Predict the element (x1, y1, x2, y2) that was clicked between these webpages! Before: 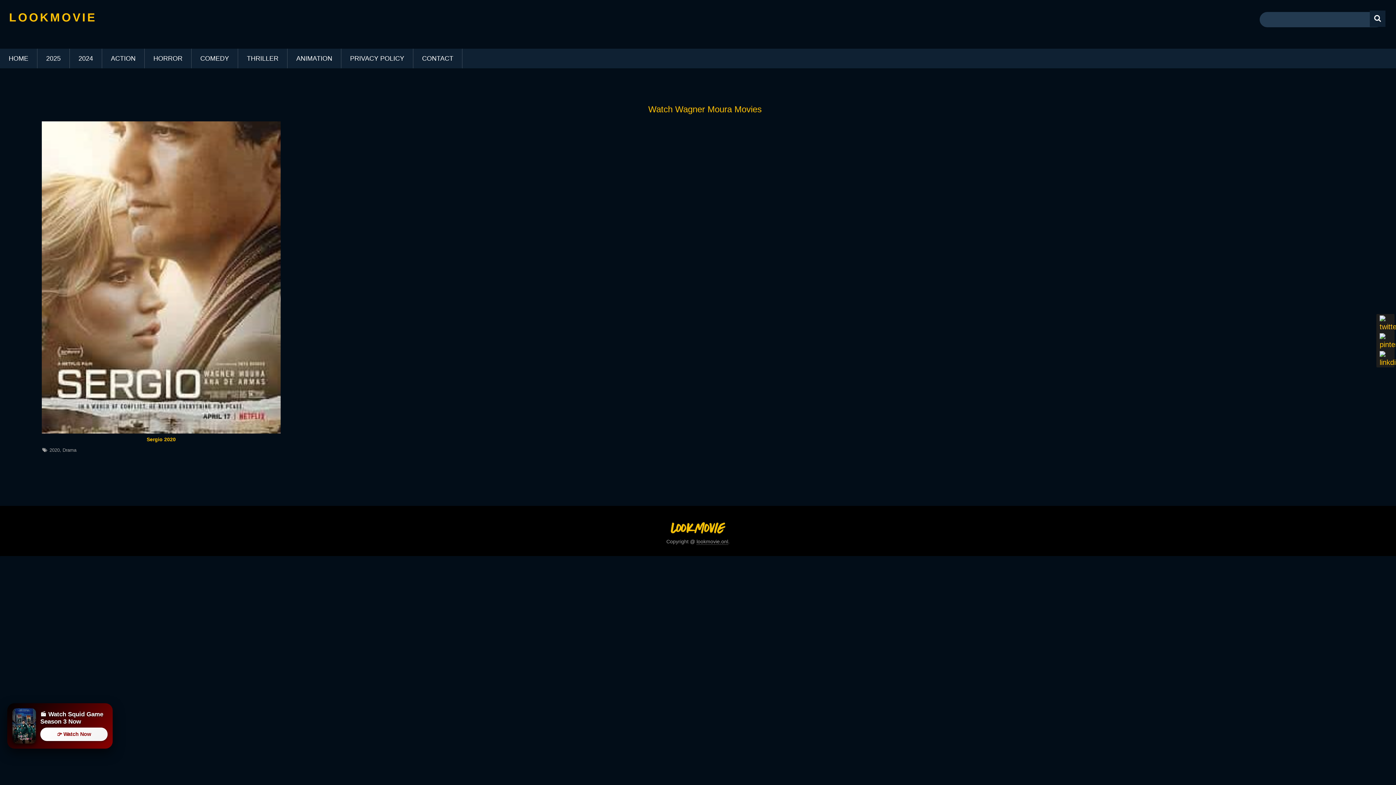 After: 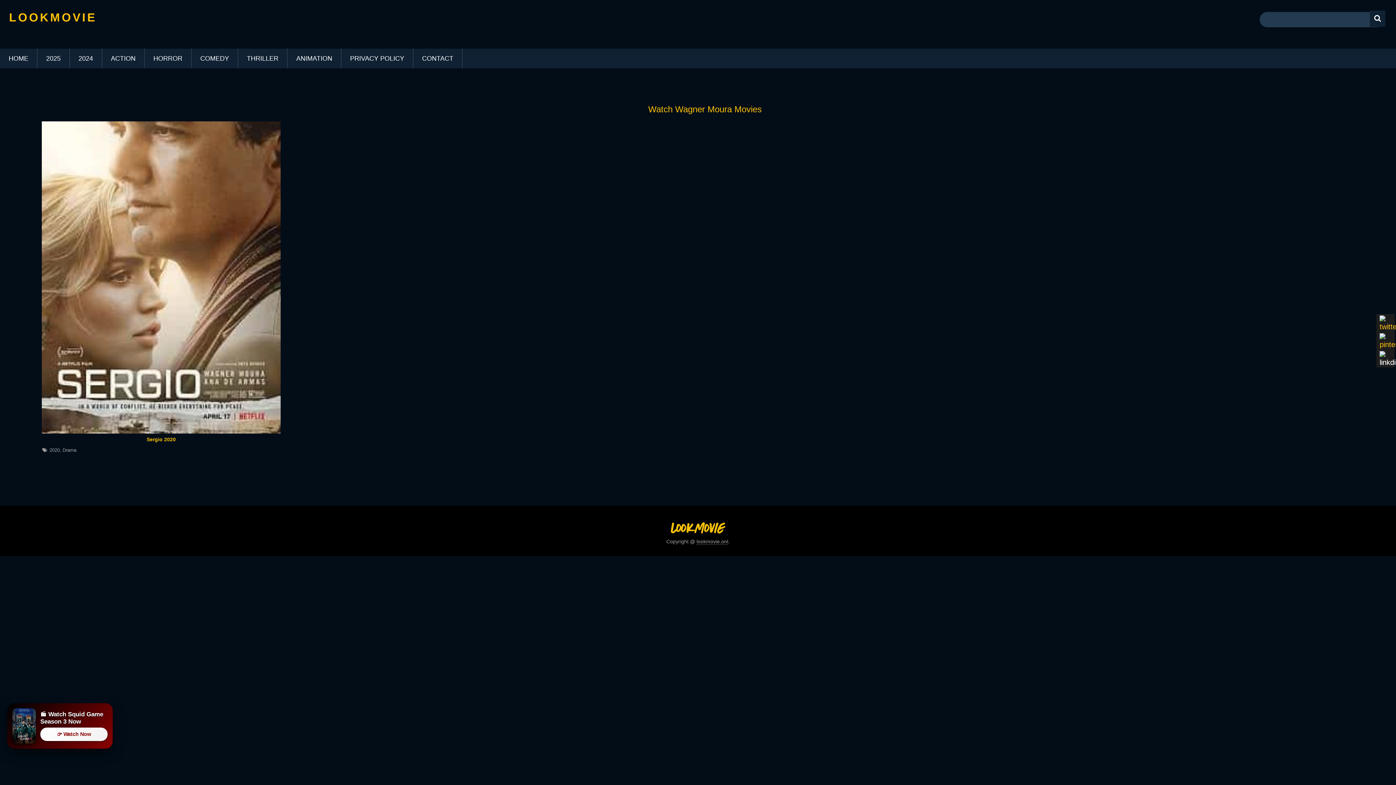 Action: bbox: (1378, 349, 1393, 364)